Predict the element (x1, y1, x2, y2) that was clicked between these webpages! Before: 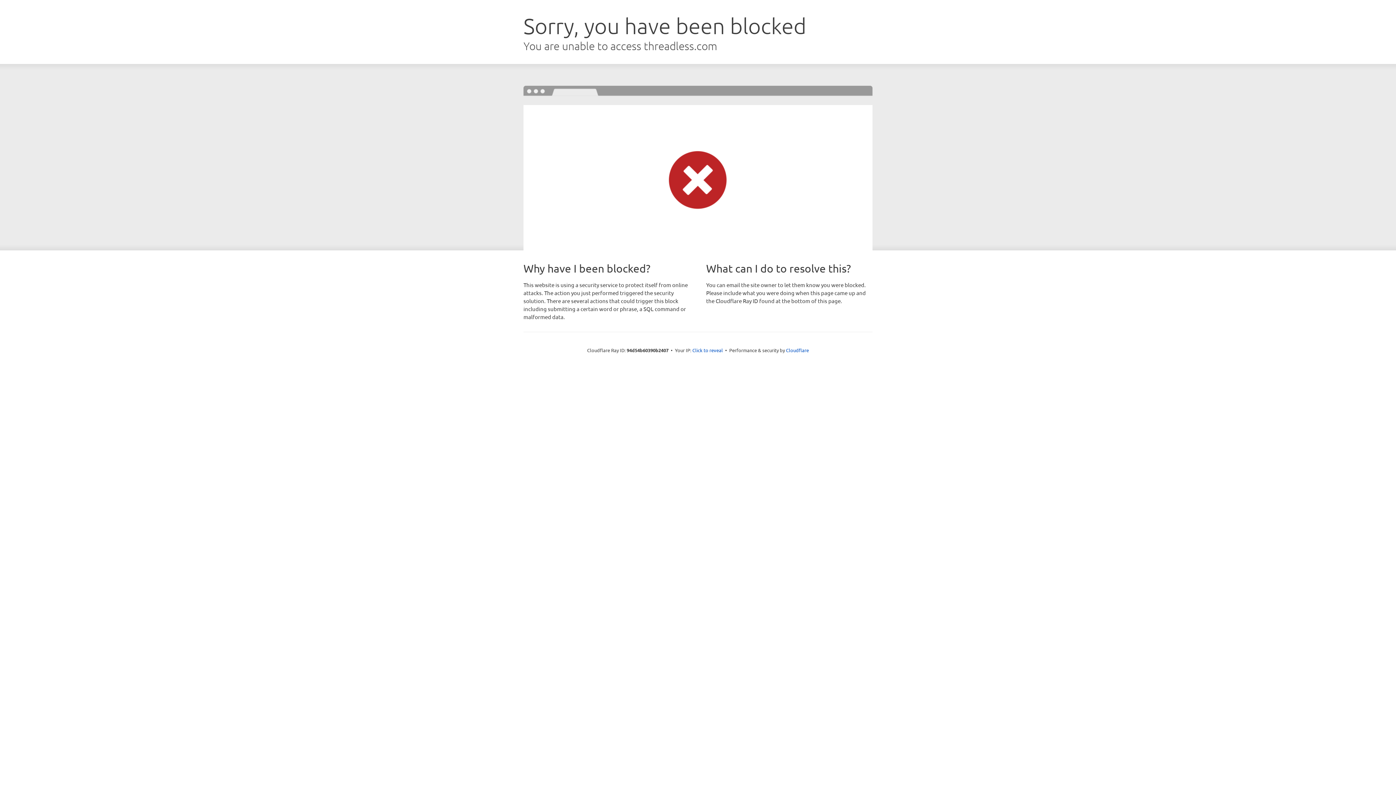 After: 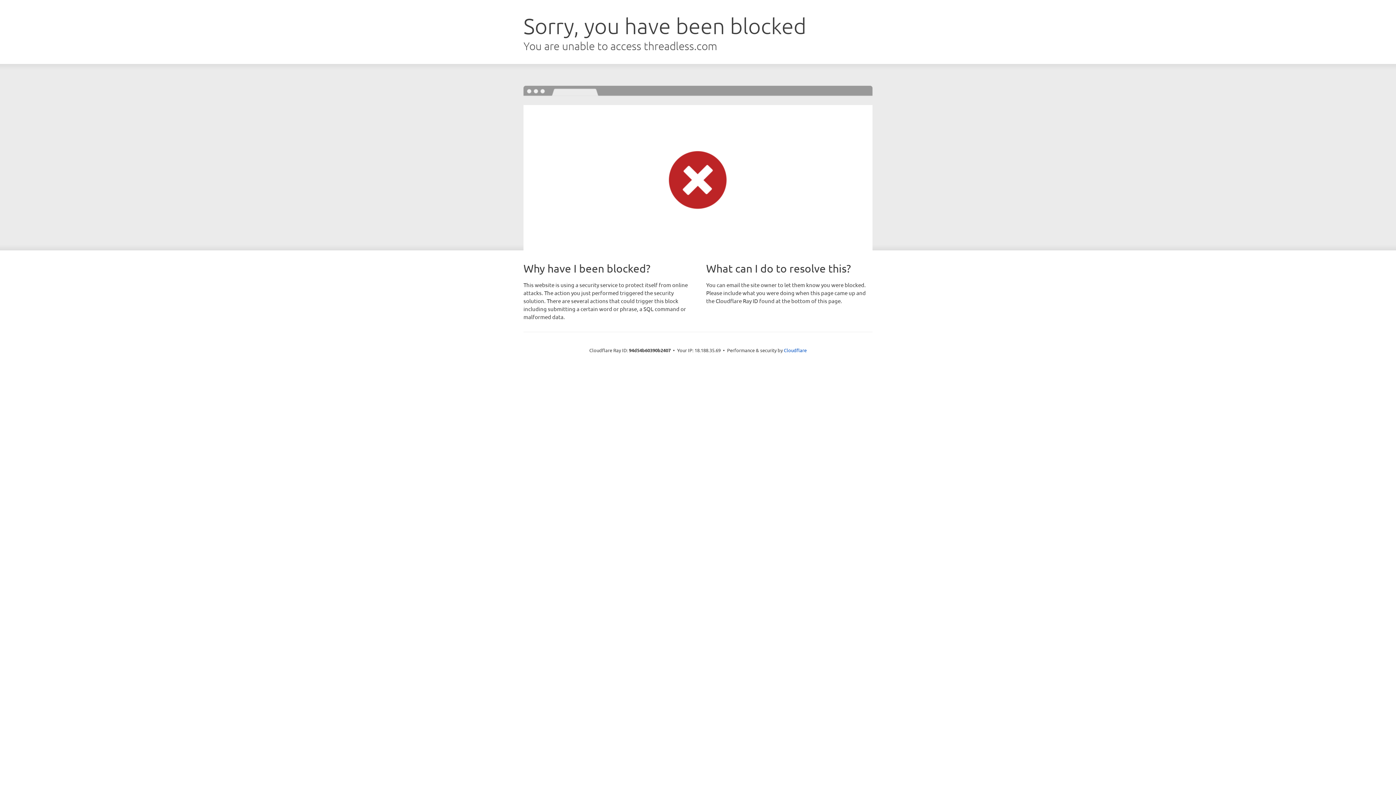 Action: label: Click to reveal bbox: (692, 346, 723, 353)